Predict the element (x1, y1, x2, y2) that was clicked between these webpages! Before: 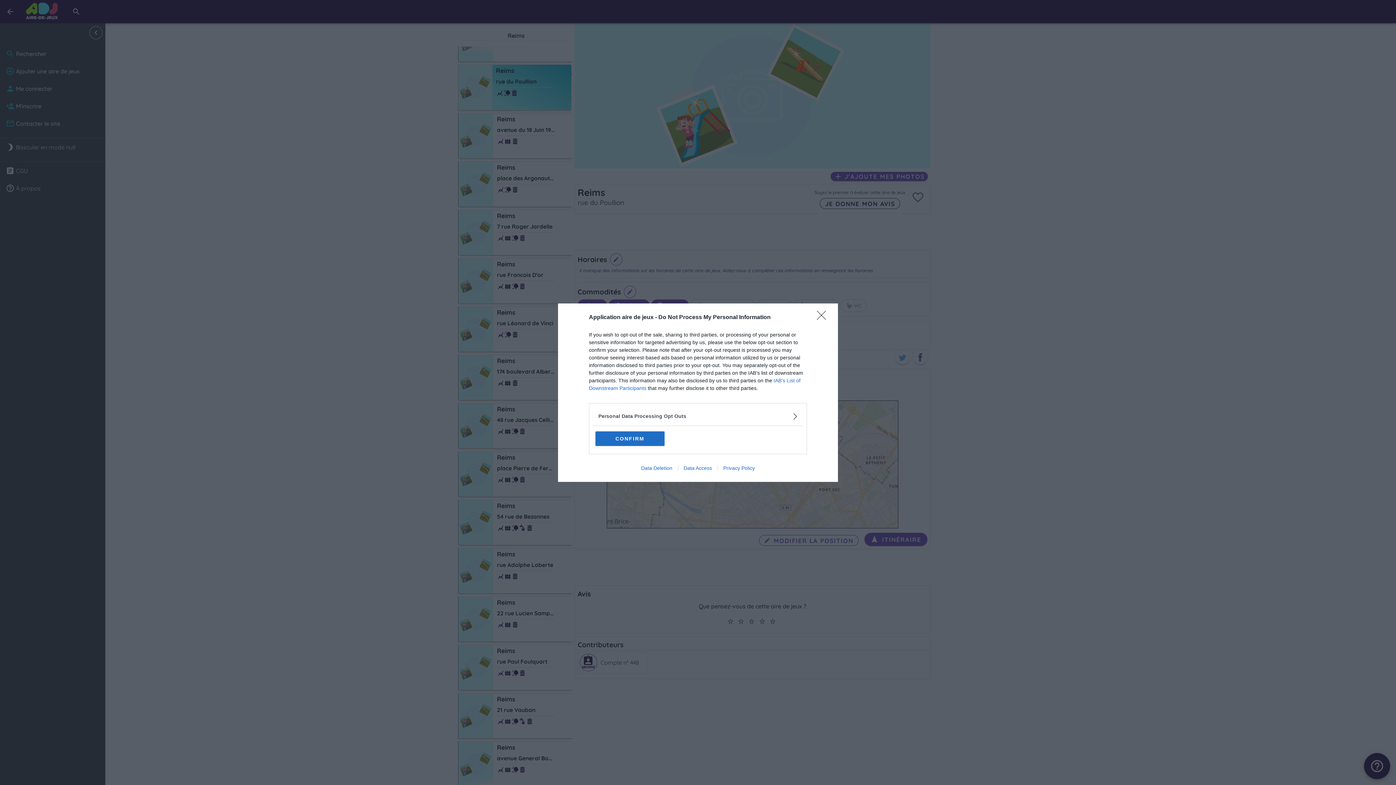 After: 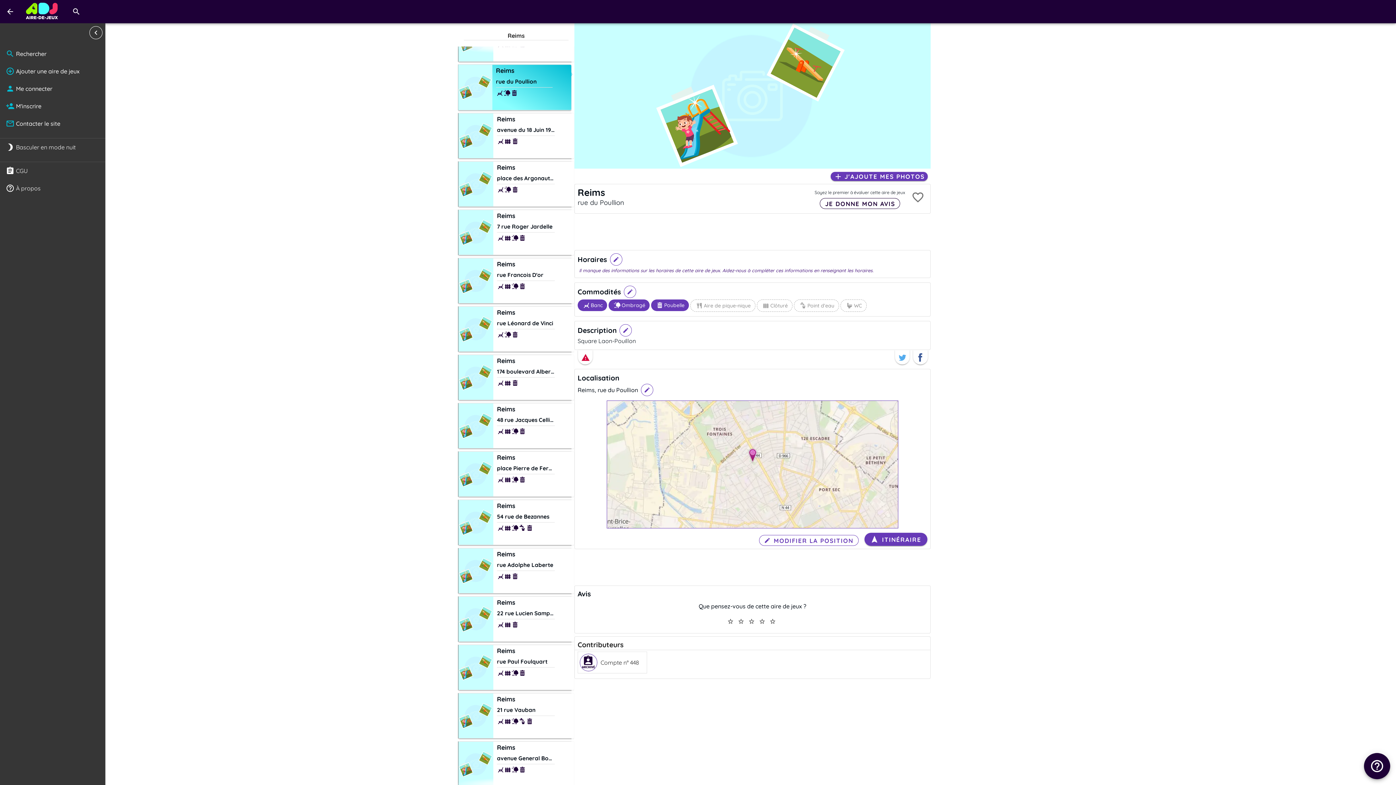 Action: label: CONFIRM bbox: (595, 431, 664, 446)